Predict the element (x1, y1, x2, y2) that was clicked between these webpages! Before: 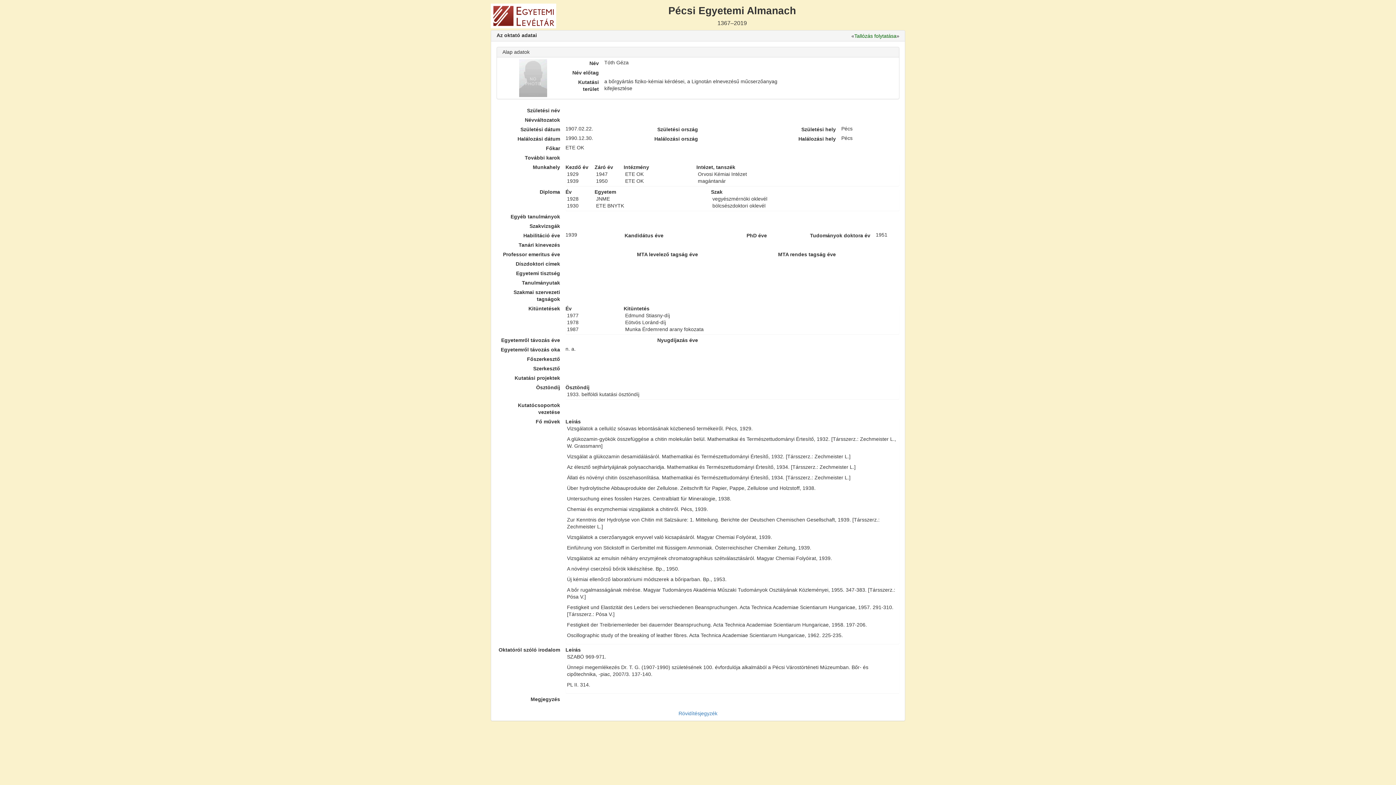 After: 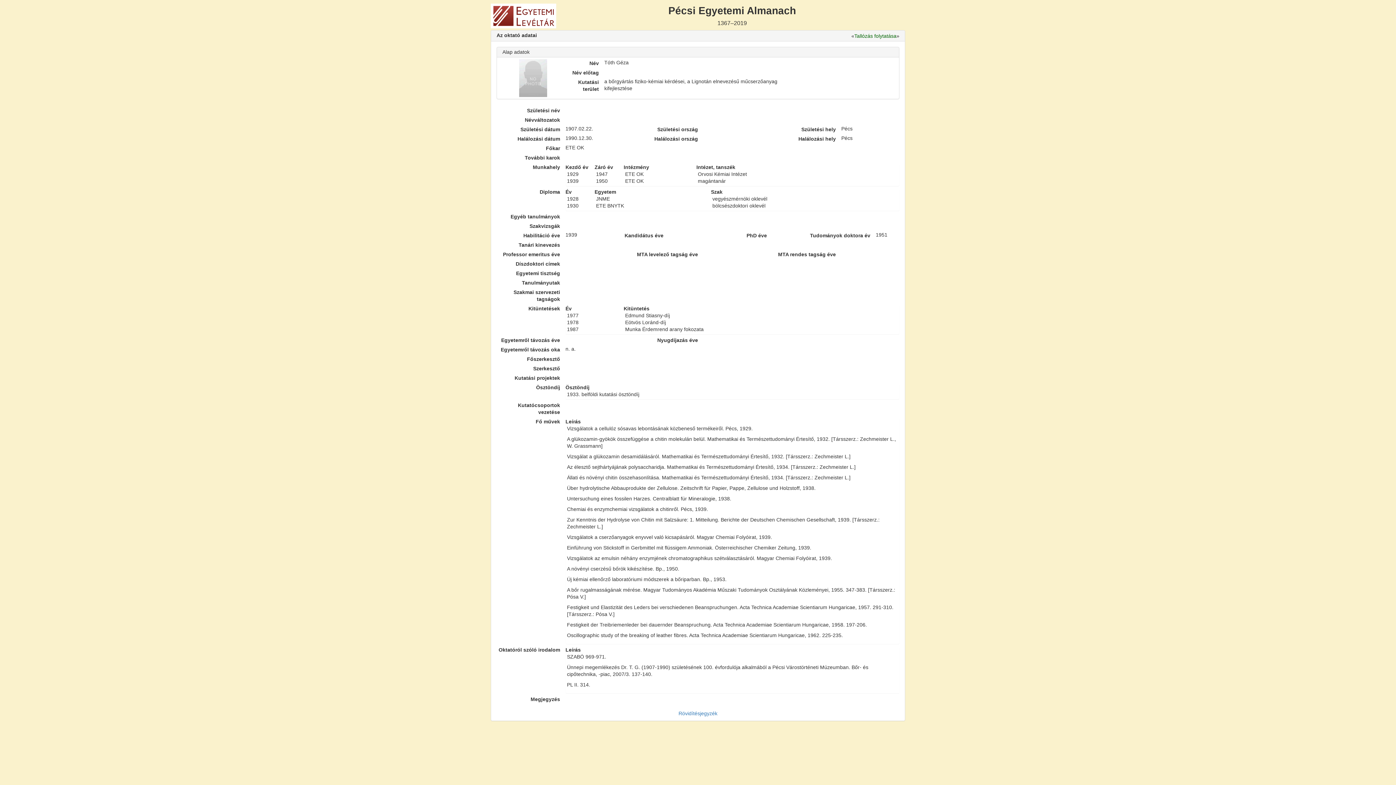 Action: bbox: (519, 74, 547, 80)